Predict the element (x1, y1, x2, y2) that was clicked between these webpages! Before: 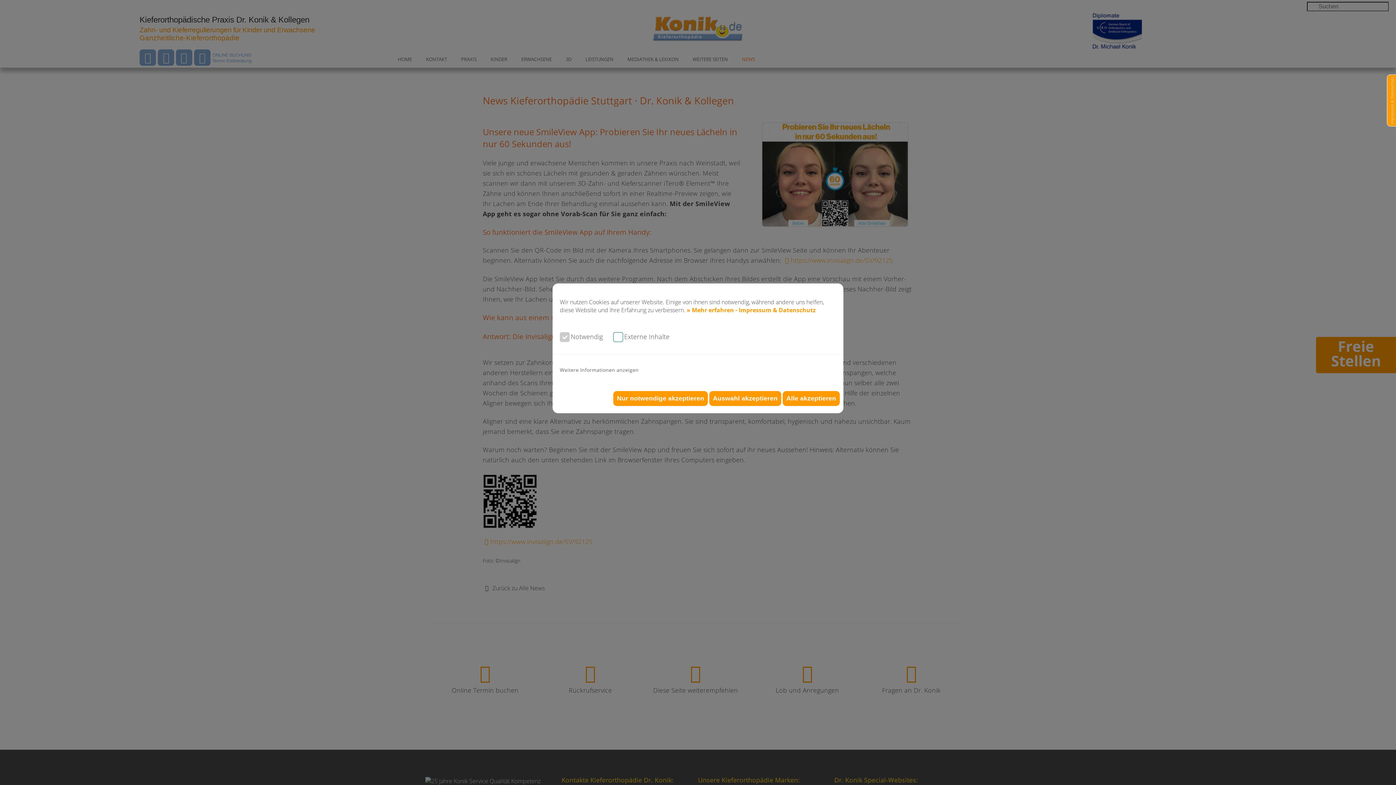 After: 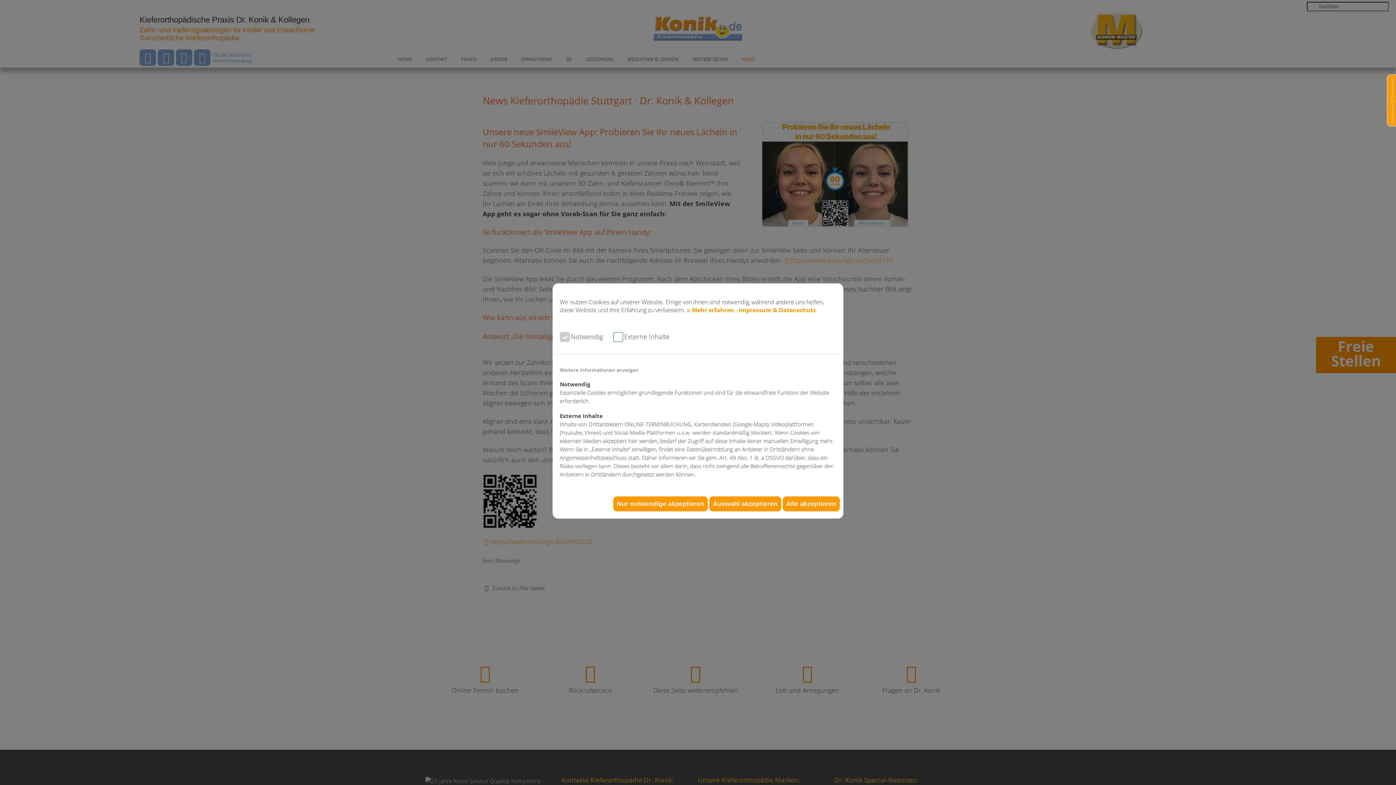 Action: label: Weitere Informationen anzeigen bbox: (560, 366, 638, 373)